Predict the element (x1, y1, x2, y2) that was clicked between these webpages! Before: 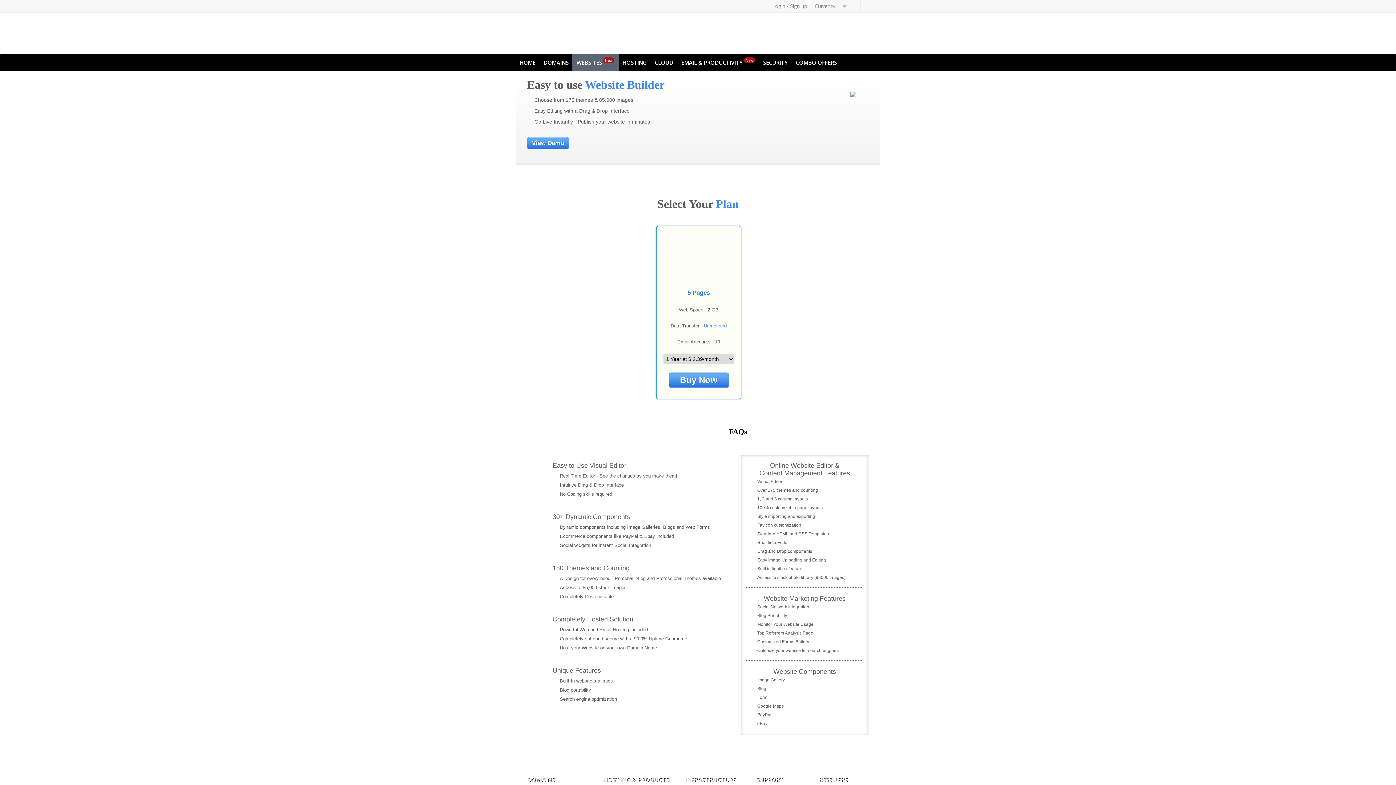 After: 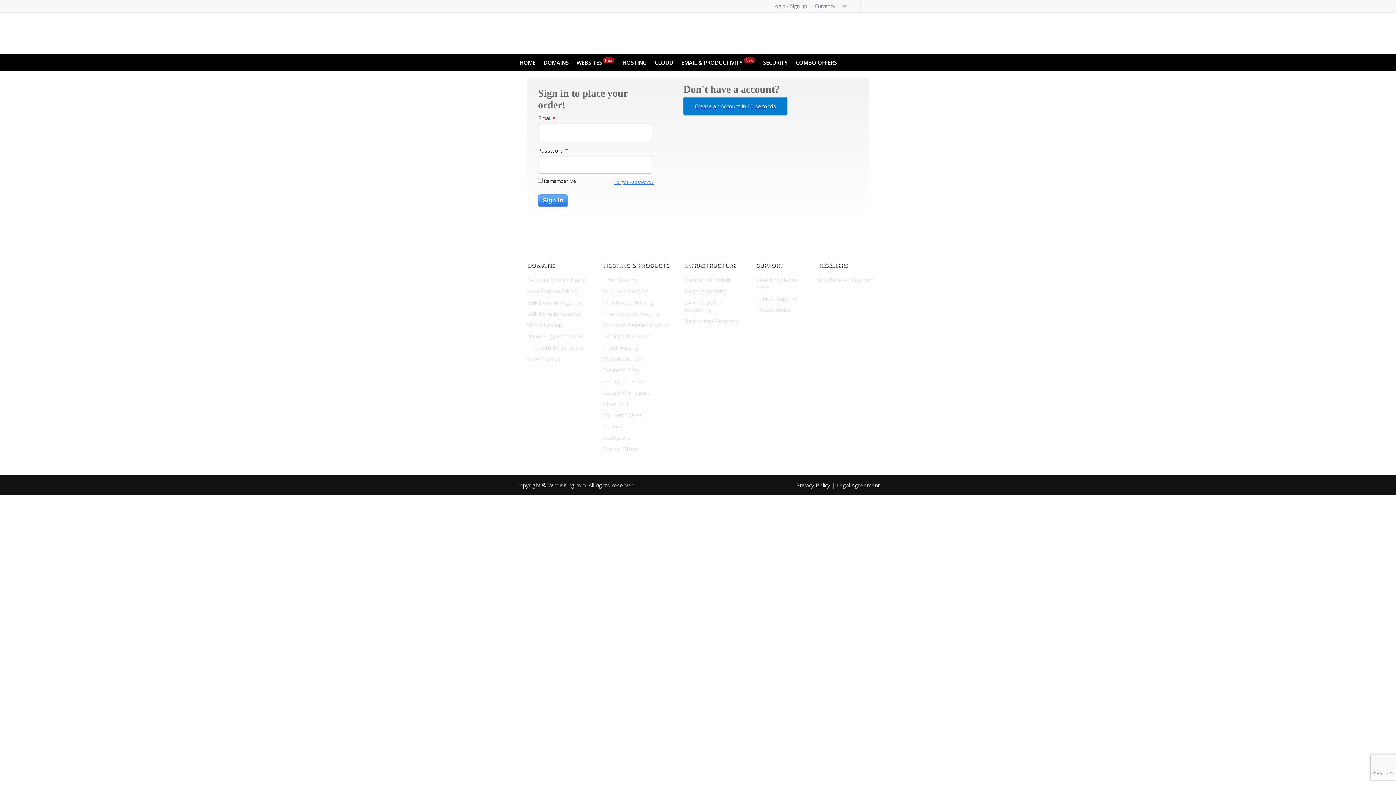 Action: label: Login / Sign up bbox: (766, 0, 807, 11)